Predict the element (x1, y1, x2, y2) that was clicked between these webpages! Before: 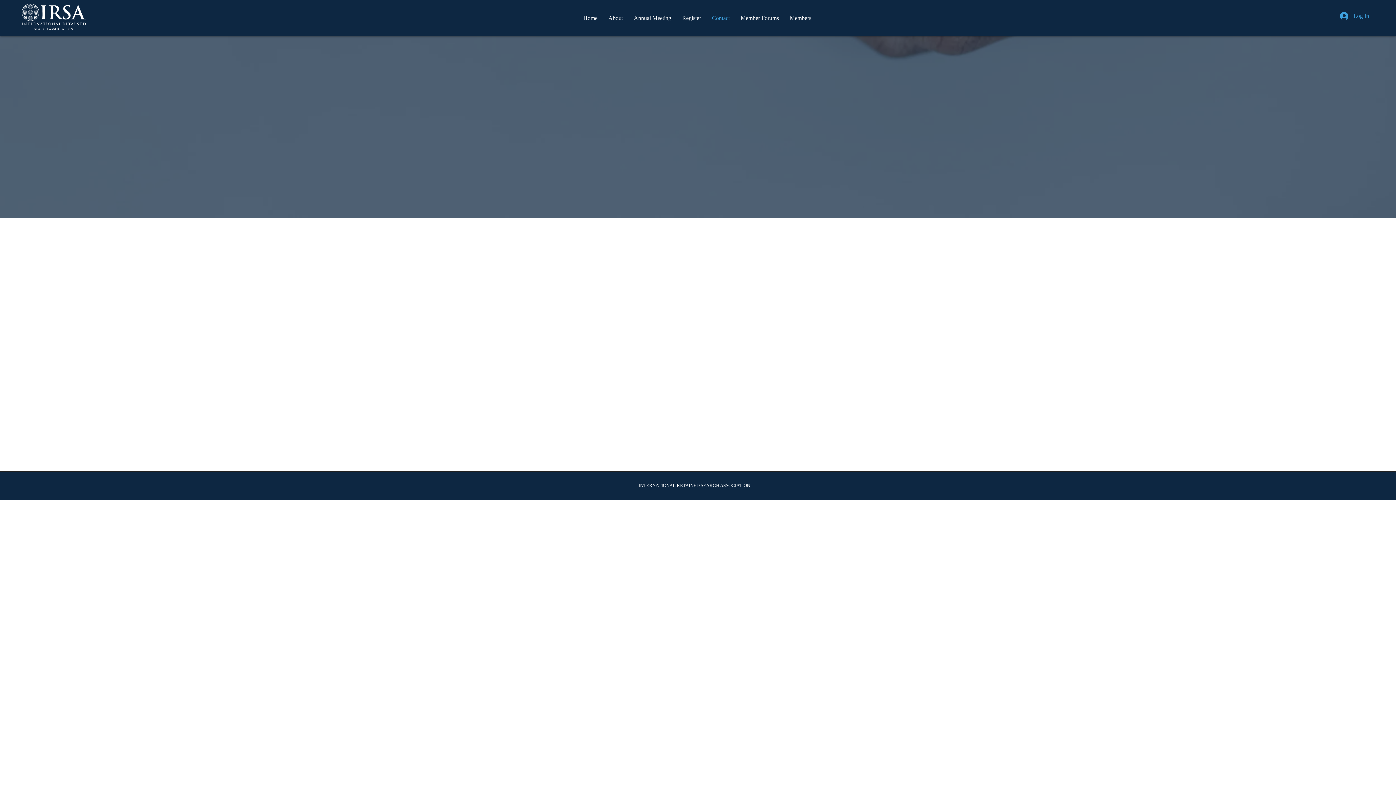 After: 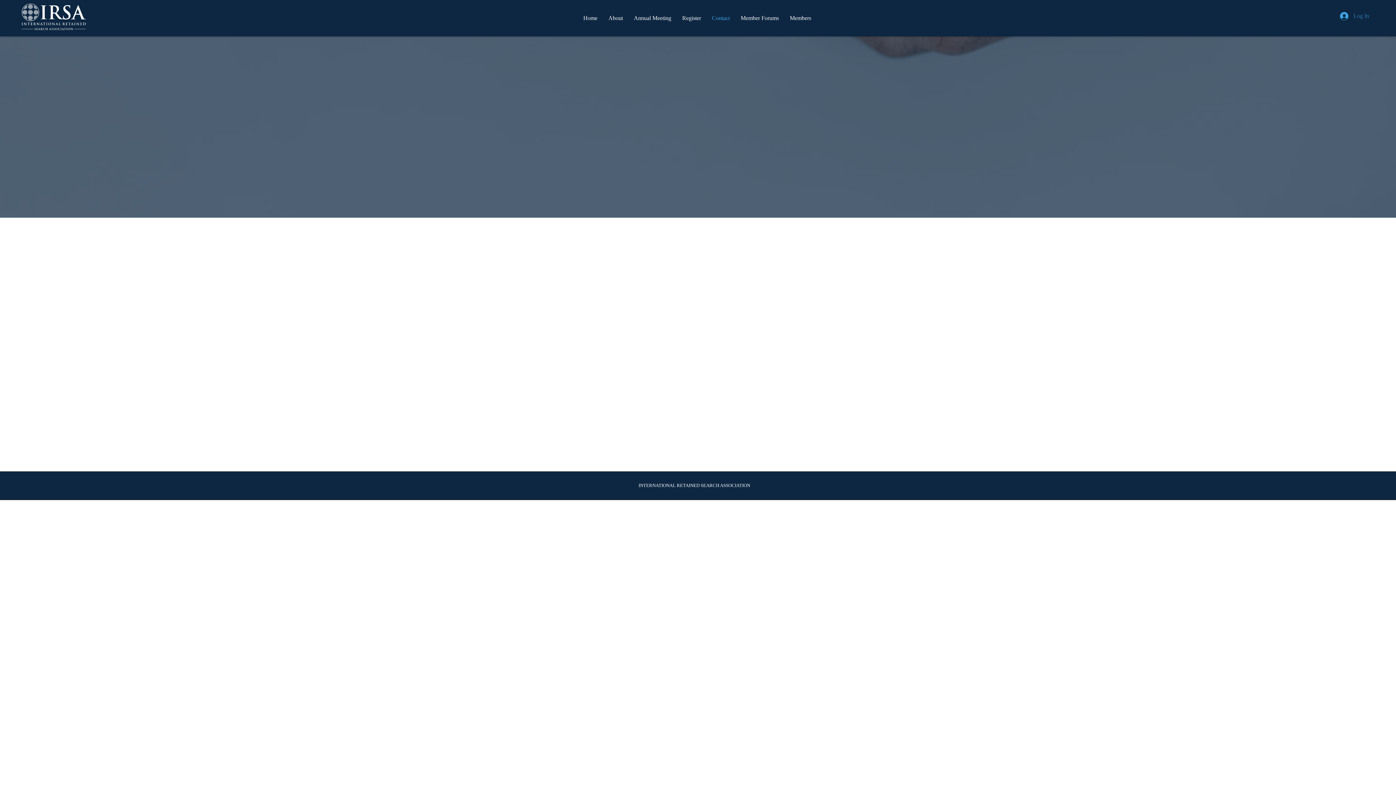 Action: label: Log In bbox: (1335, 9, 1374, 22)